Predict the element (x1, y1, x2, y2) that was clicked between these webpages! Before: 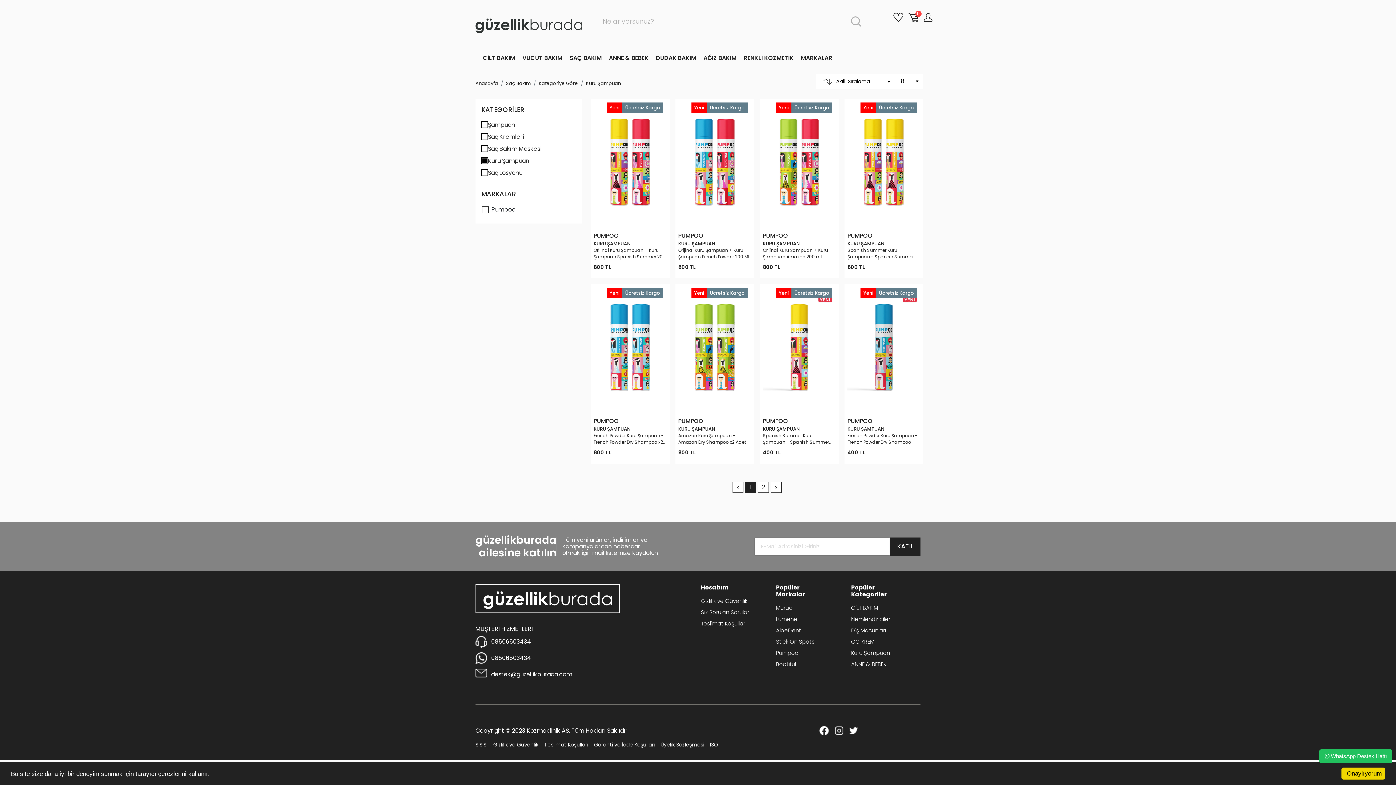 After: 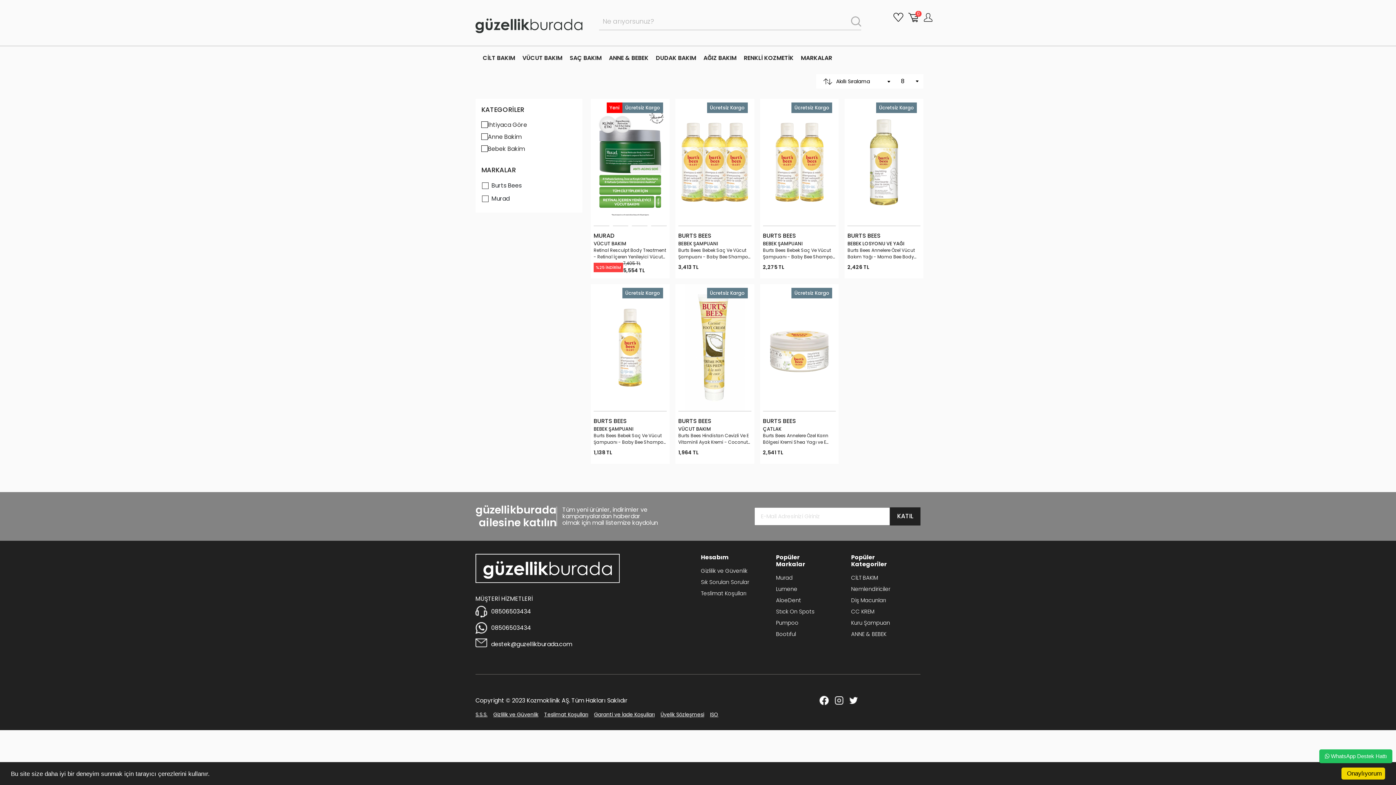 Action: label: ANNE & BEBEK bbox: (851, 660, 920, 668)